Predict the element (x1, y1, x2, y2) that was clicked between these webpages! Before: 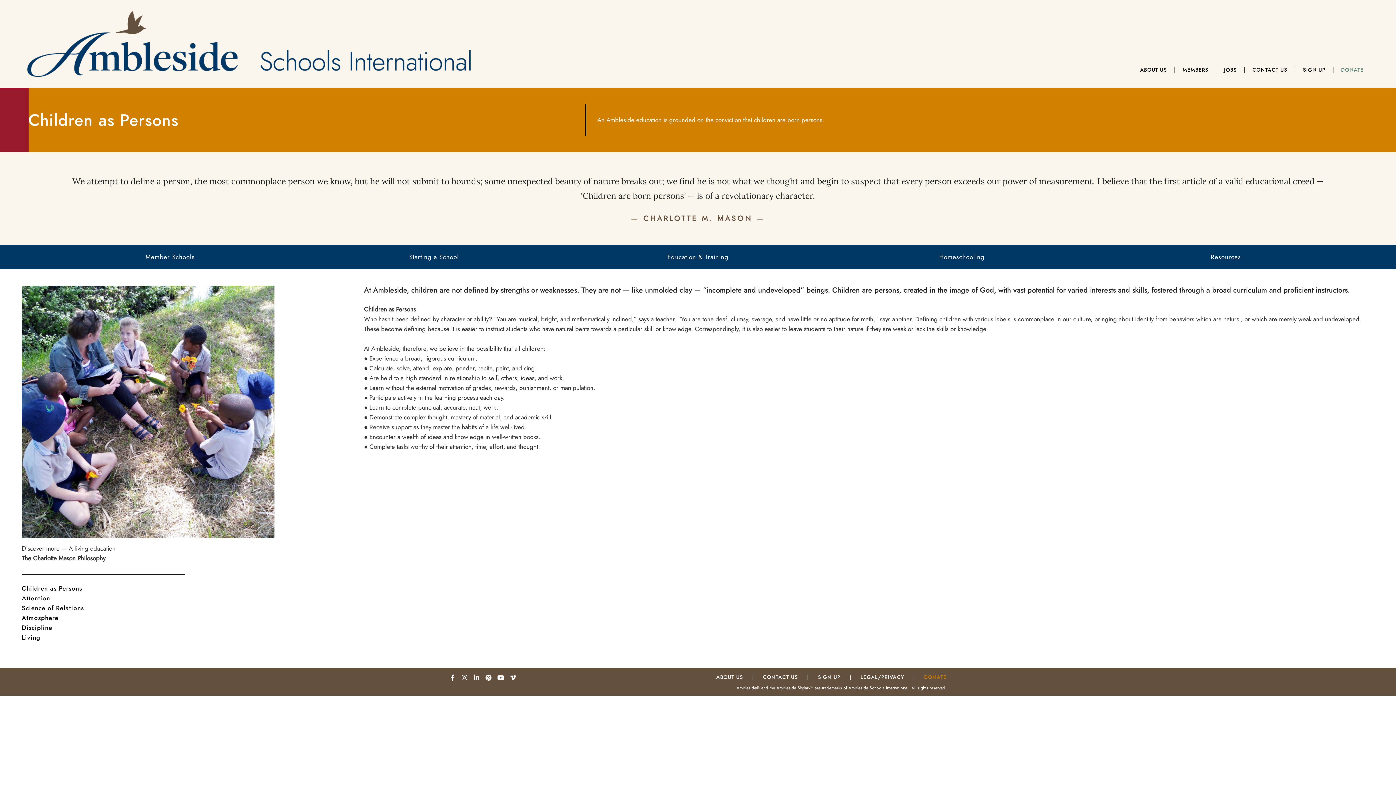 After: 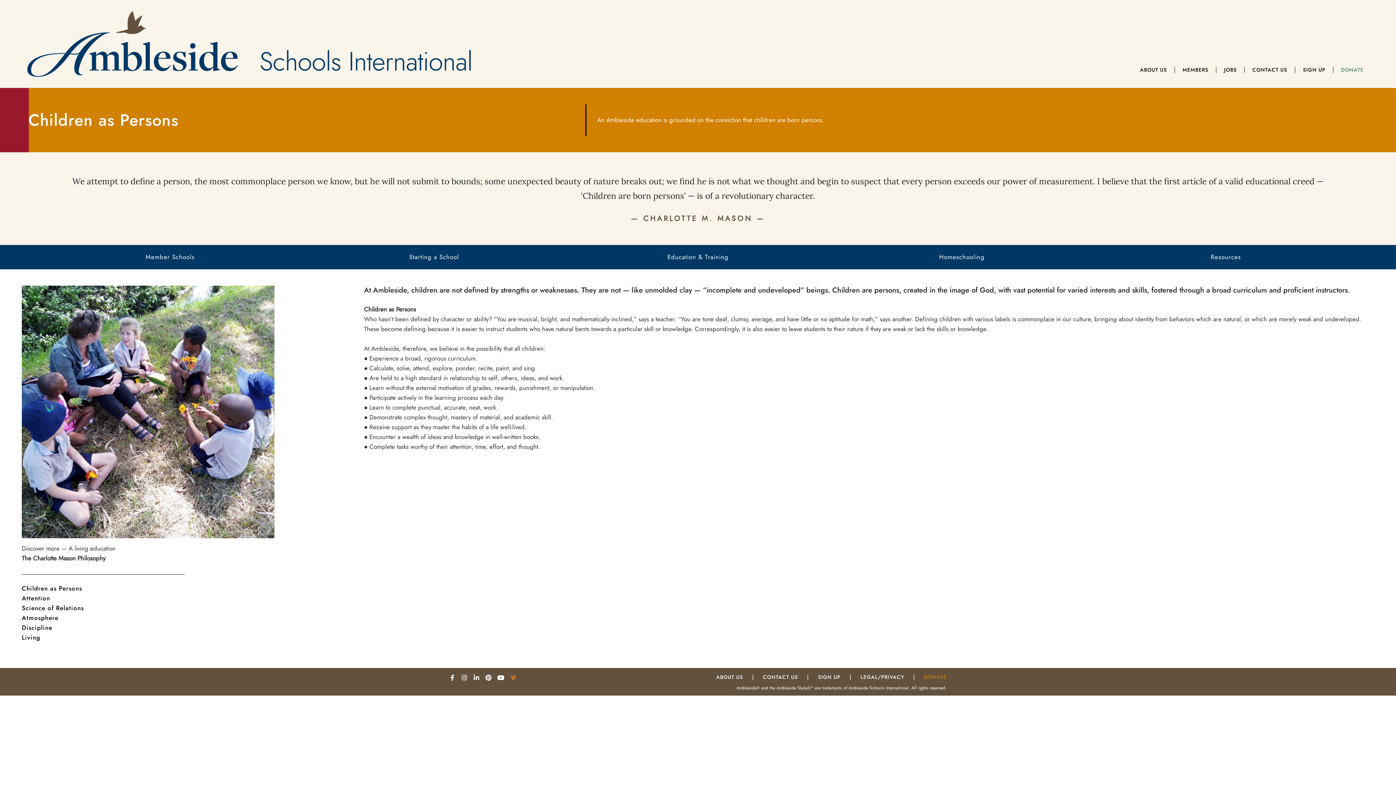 Action: bbox: (510, 674, 516, 680)